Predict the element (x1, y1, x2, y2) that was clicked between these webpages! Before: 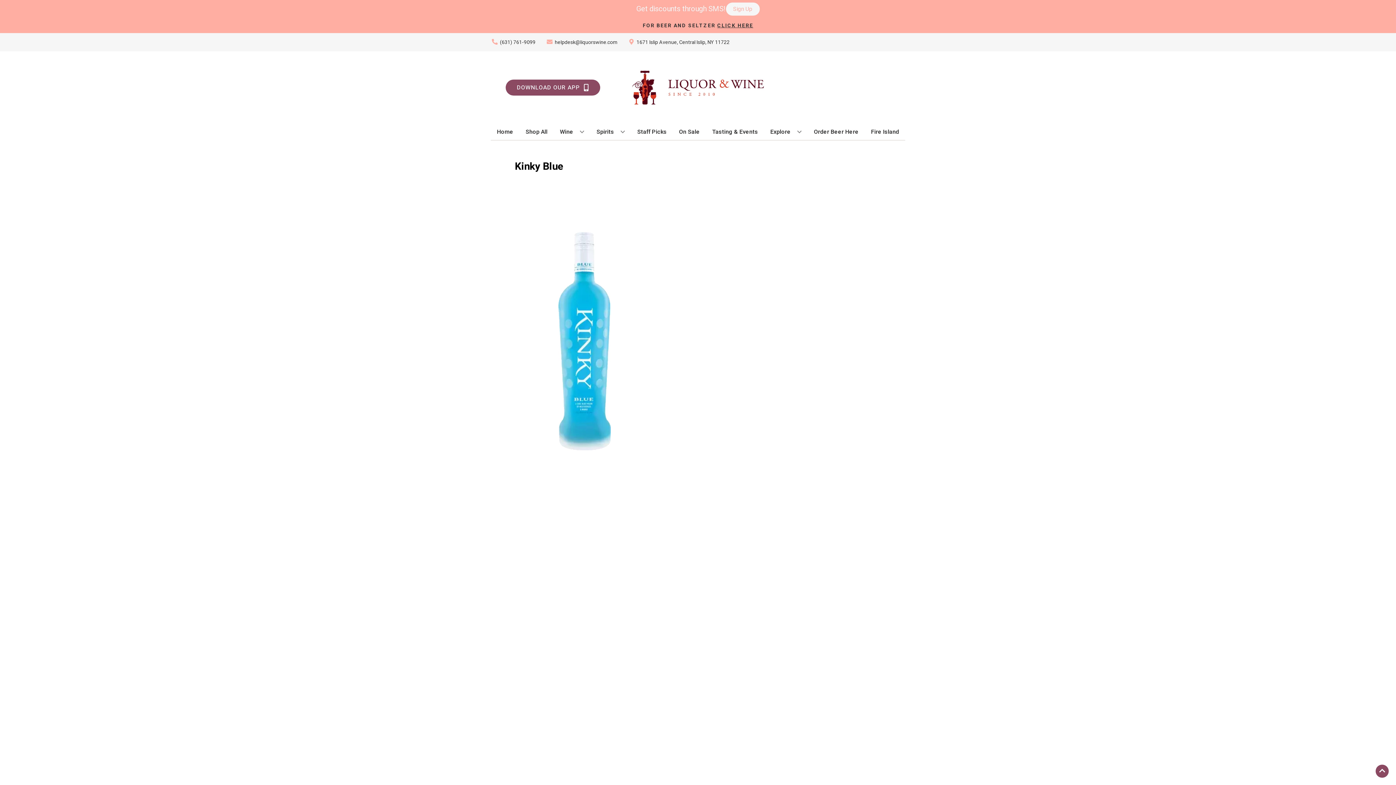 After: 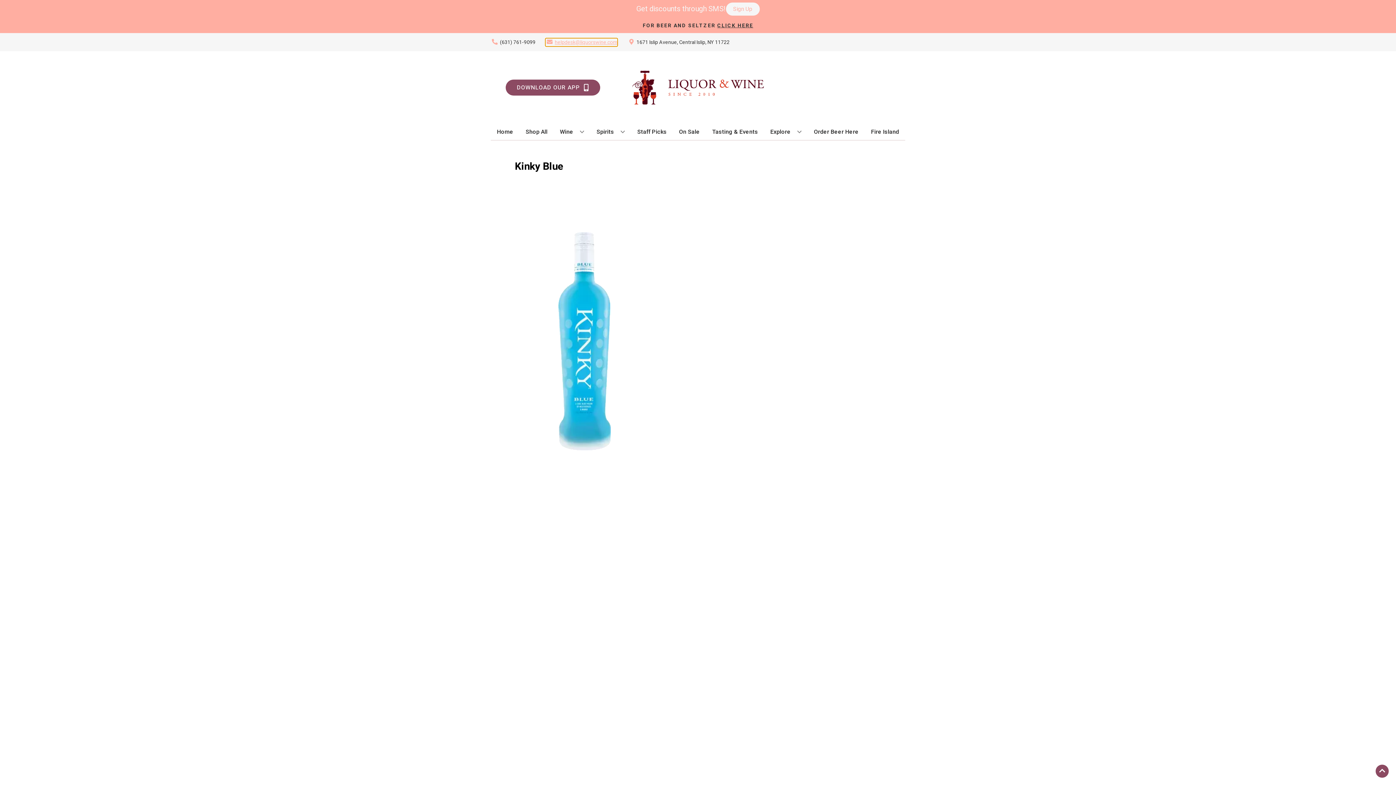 Action: label: Store Email address is helpdesk@liquorswine.com Clicking will open a link in a new tab bbox: (545, 38, 617, 46)